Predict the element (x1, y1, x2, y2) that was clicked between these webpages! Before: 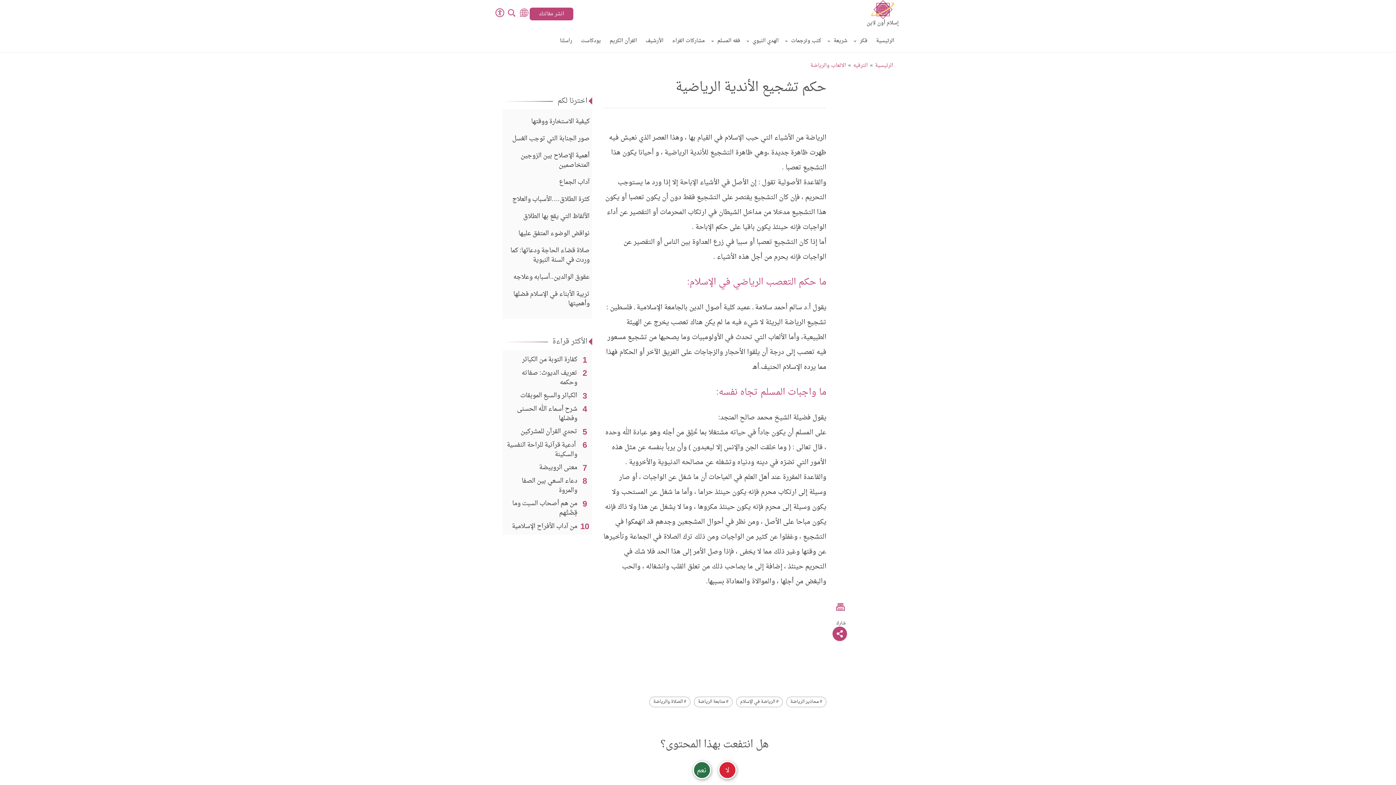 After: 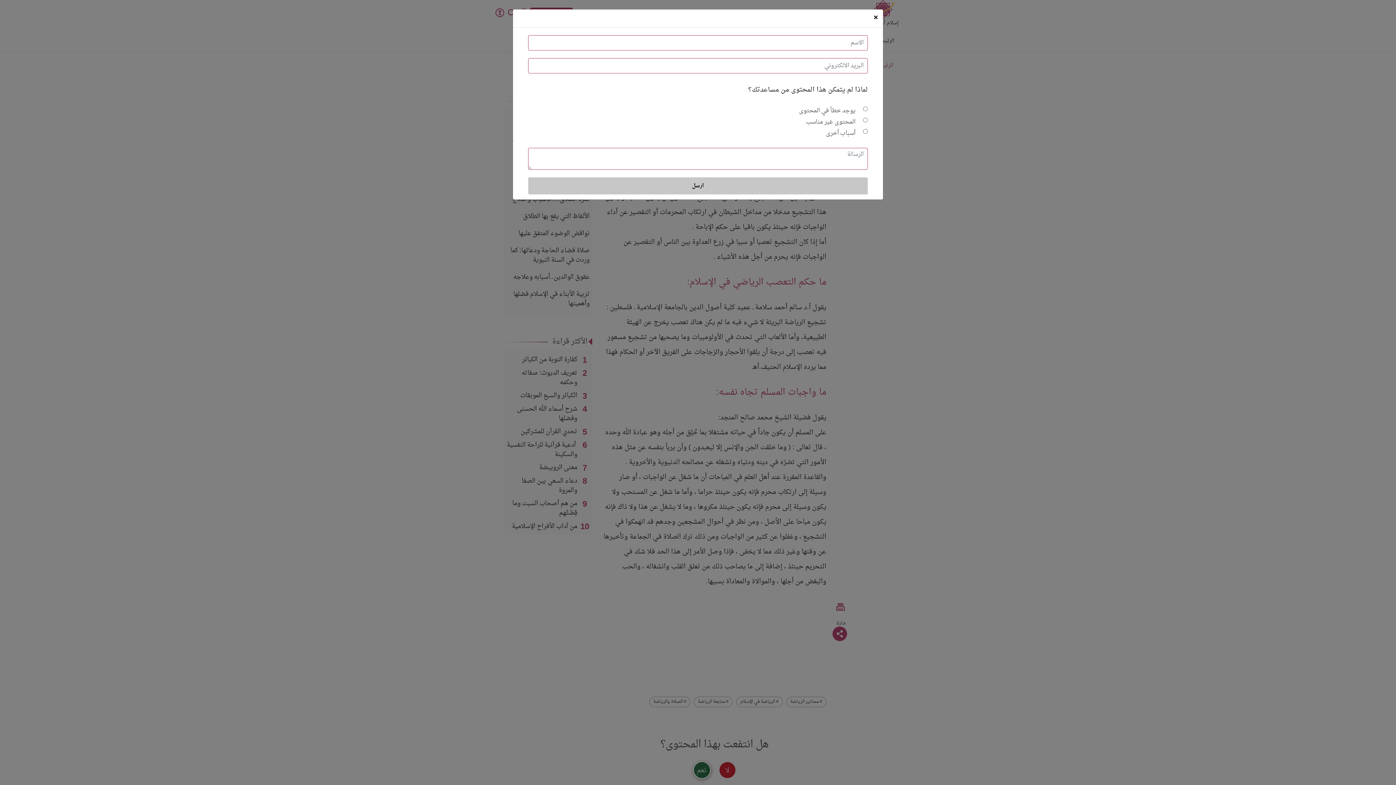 Action: label: Open Negative Feedback Form bbox: (718, 761, 736, 779)